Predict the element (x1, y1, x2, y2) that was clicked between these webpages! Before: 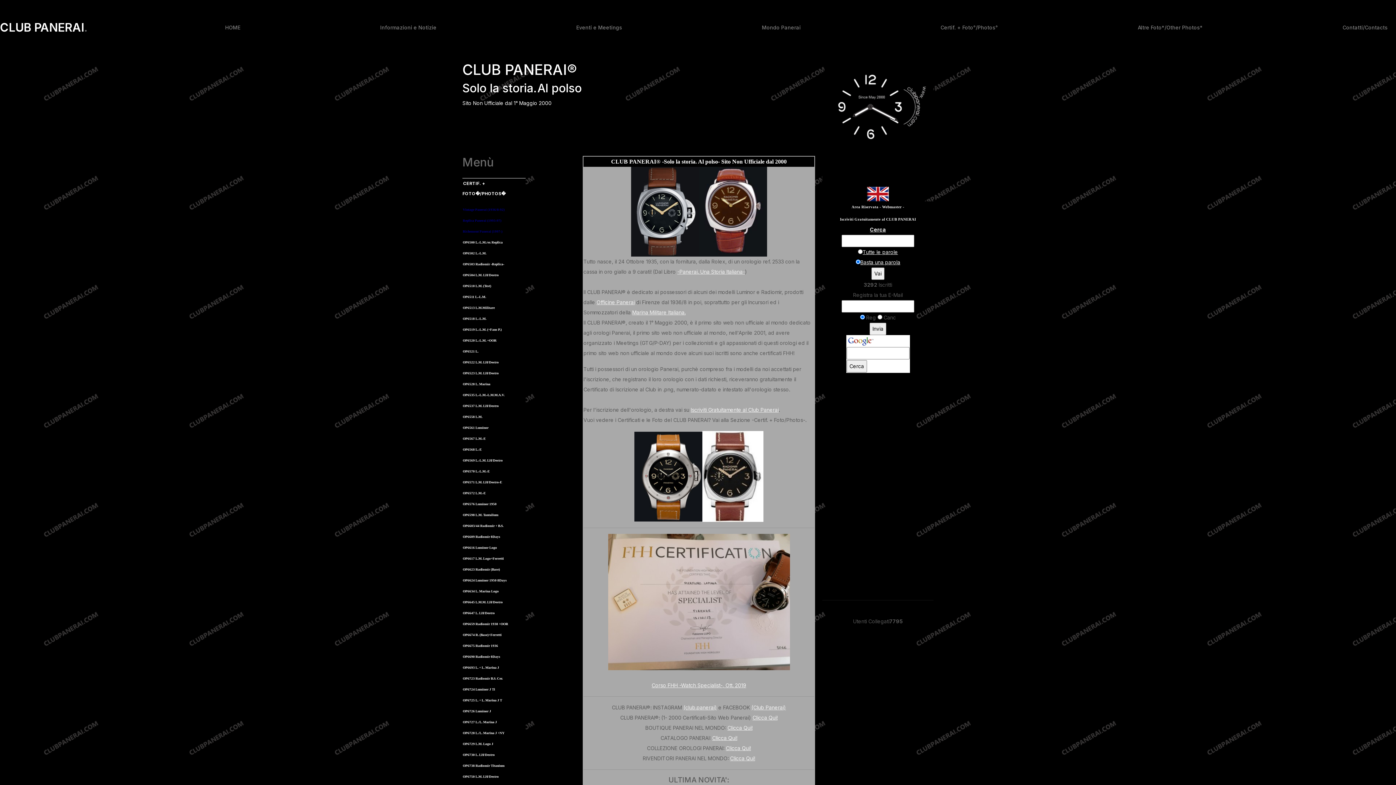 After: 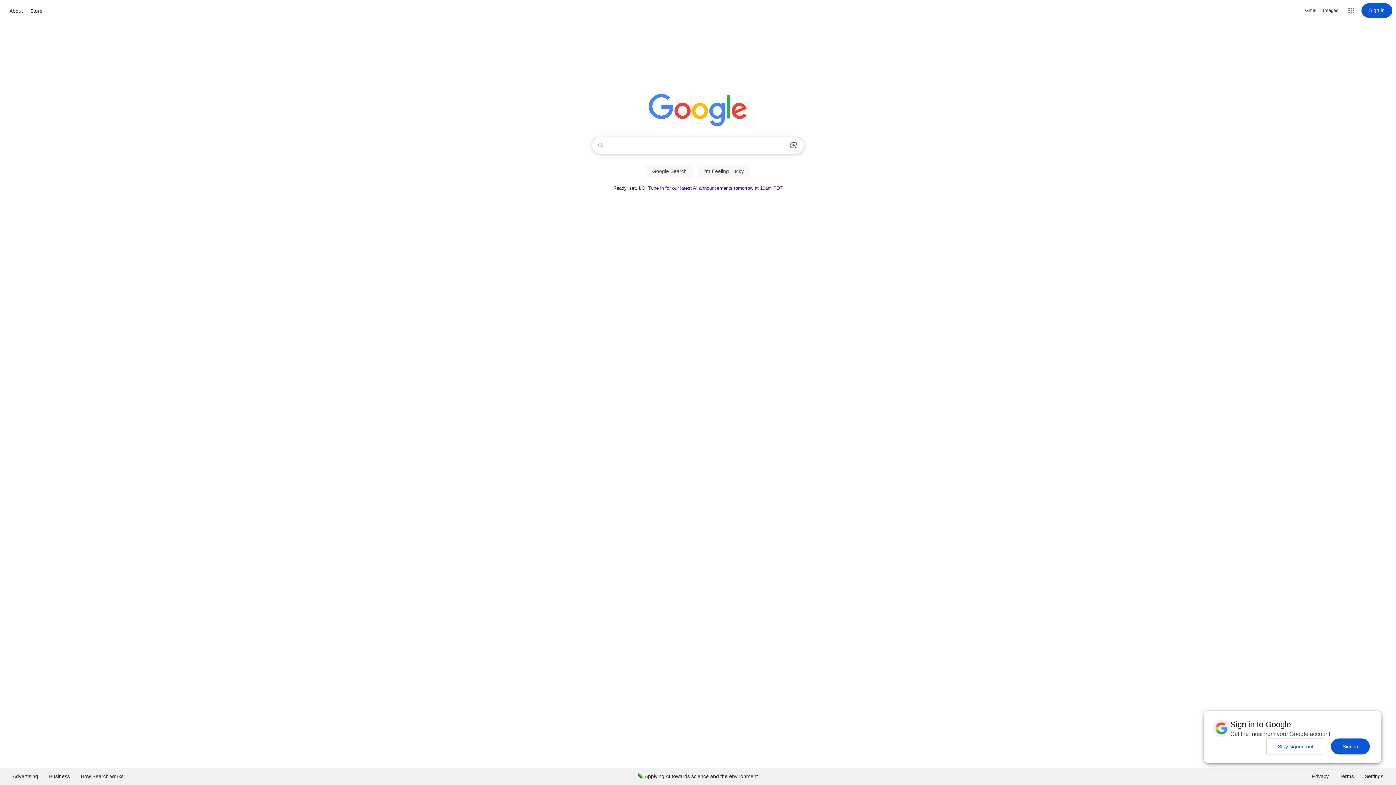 Action: bbox: (846, 337, 874, 343)